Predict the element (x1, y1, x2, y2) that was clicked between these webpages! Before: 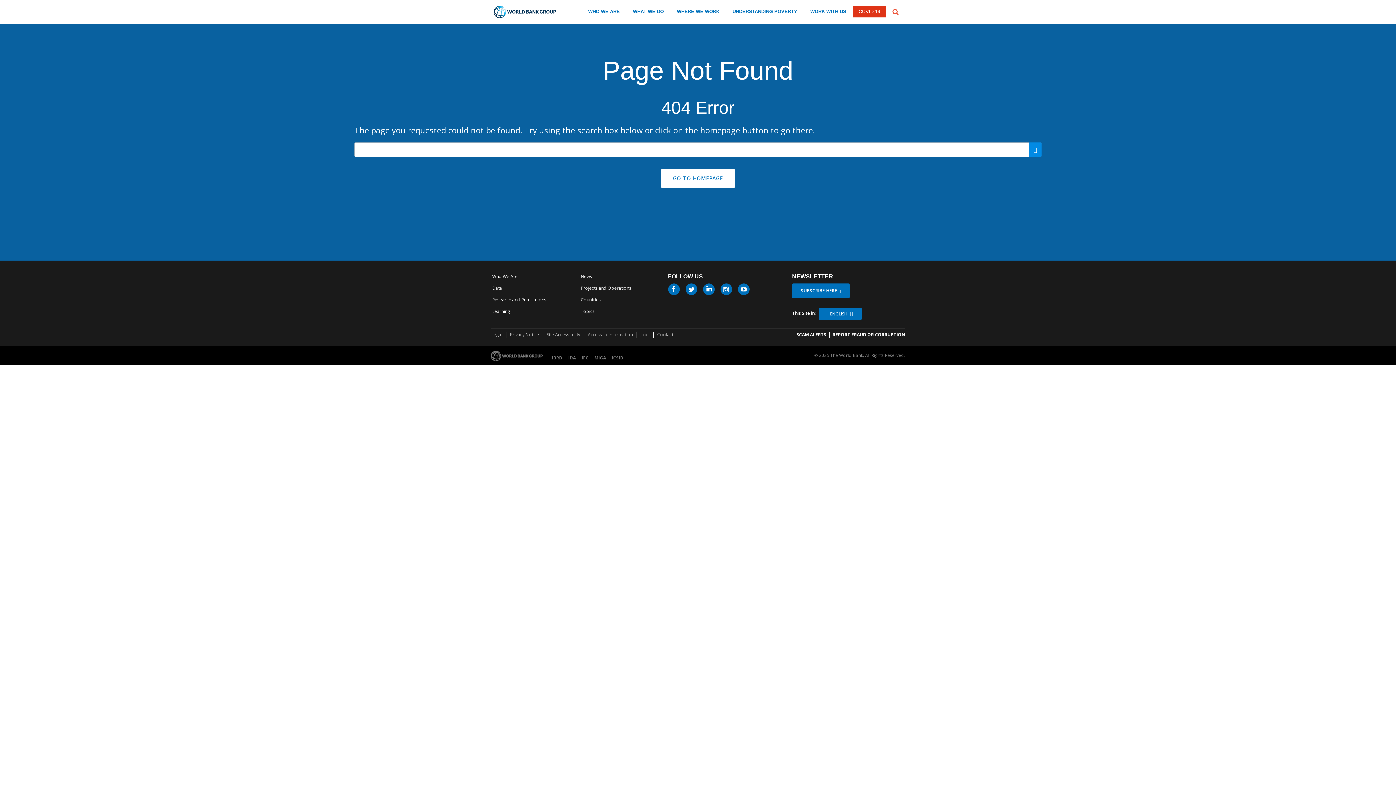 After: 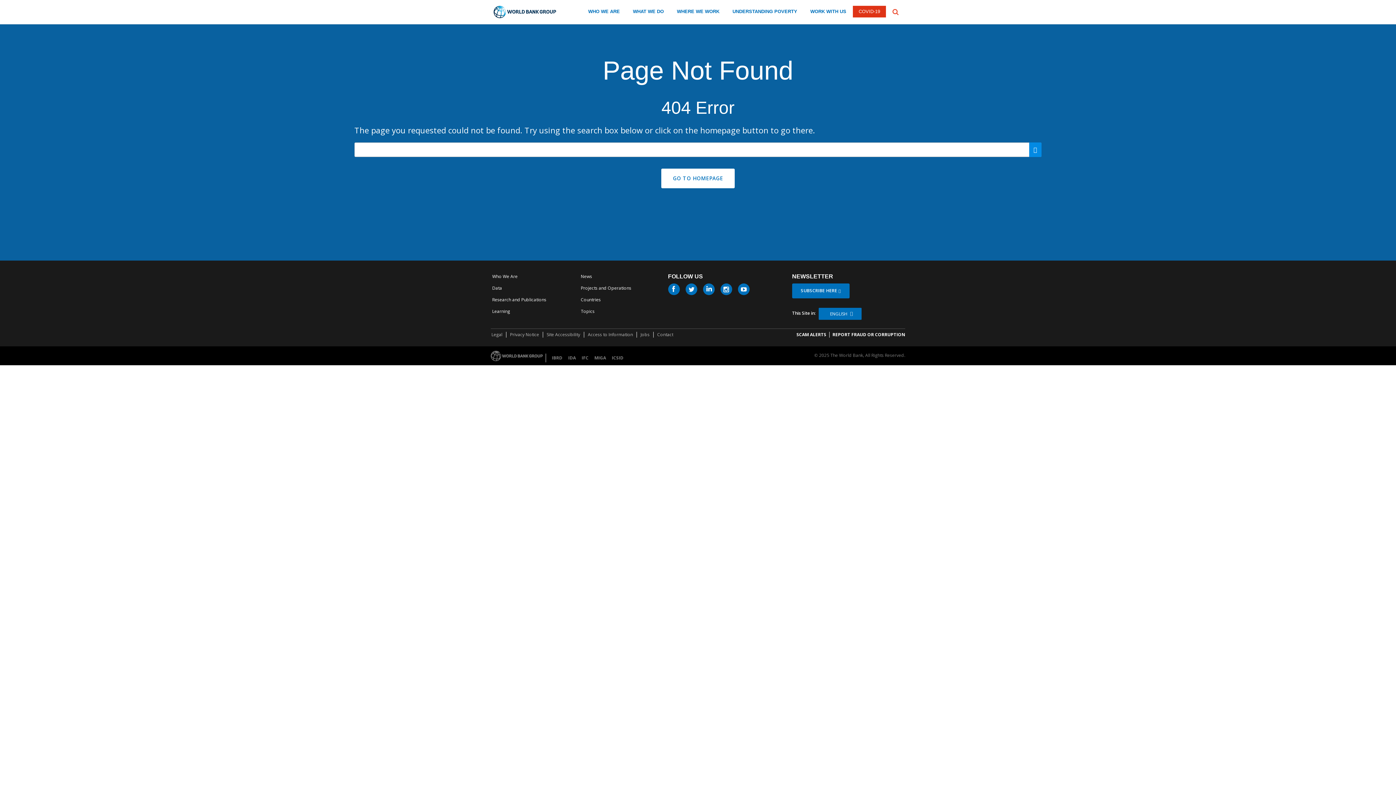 Action: bbox: (732, 7, 798, 17) label: understanding poverty